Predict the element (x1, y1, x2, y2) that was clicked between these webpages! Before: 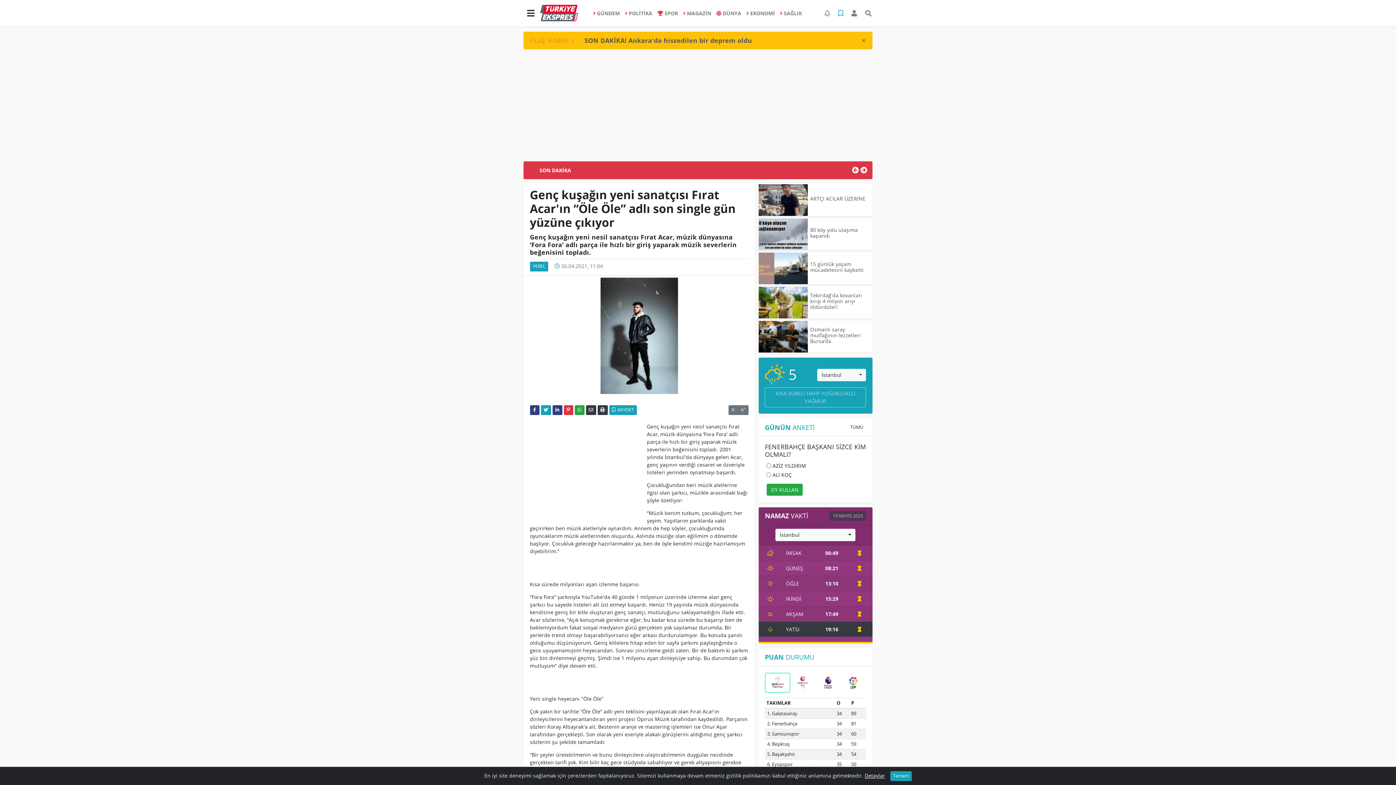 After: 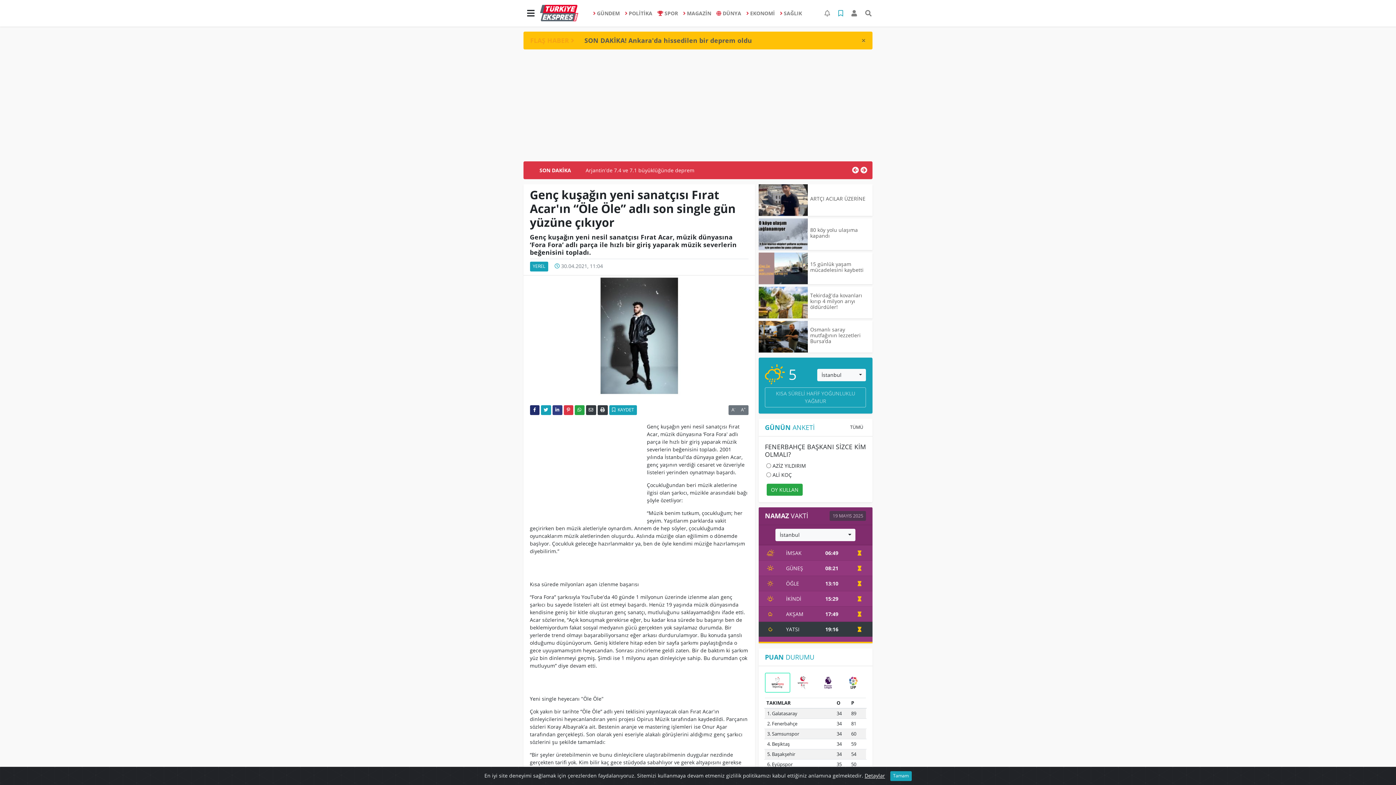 Action: bbox: (530, 405, 539, 415)